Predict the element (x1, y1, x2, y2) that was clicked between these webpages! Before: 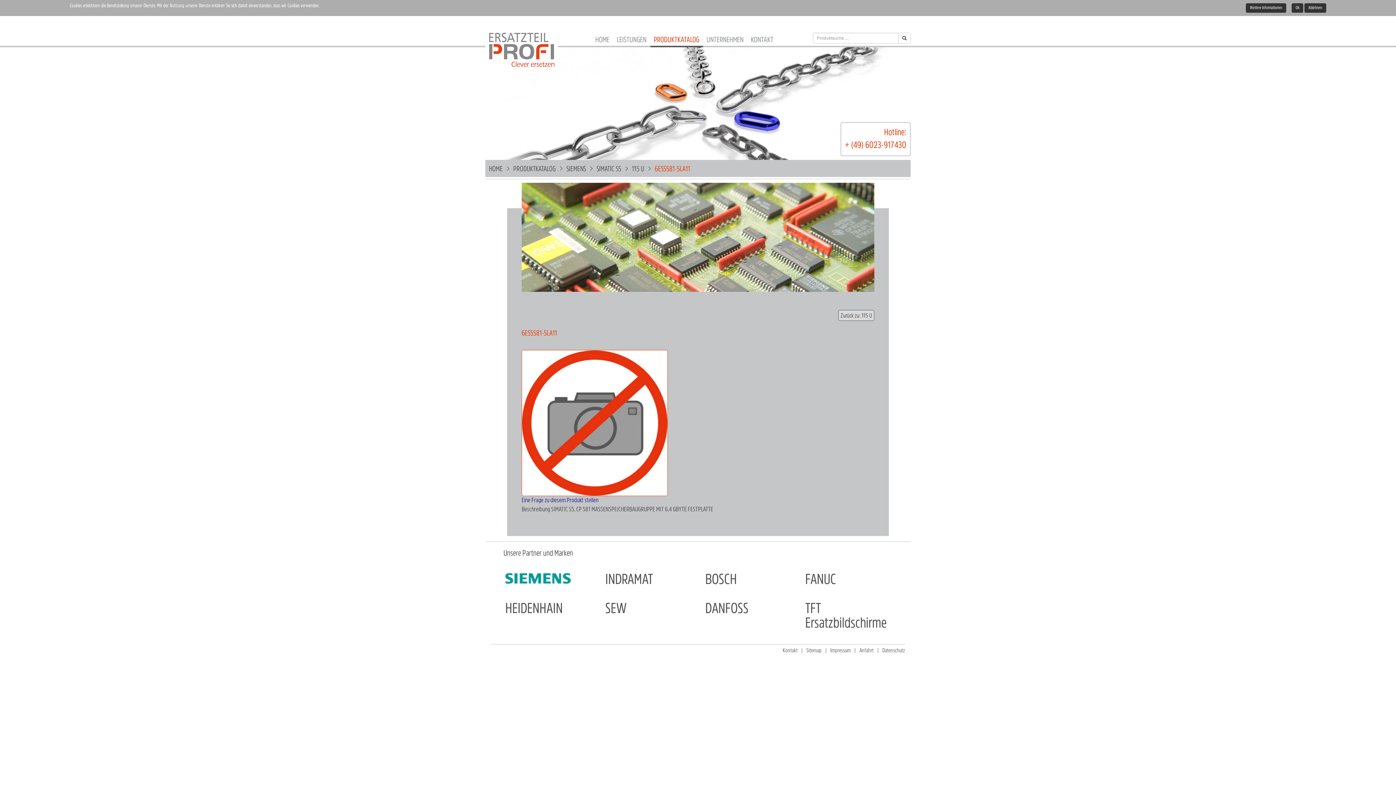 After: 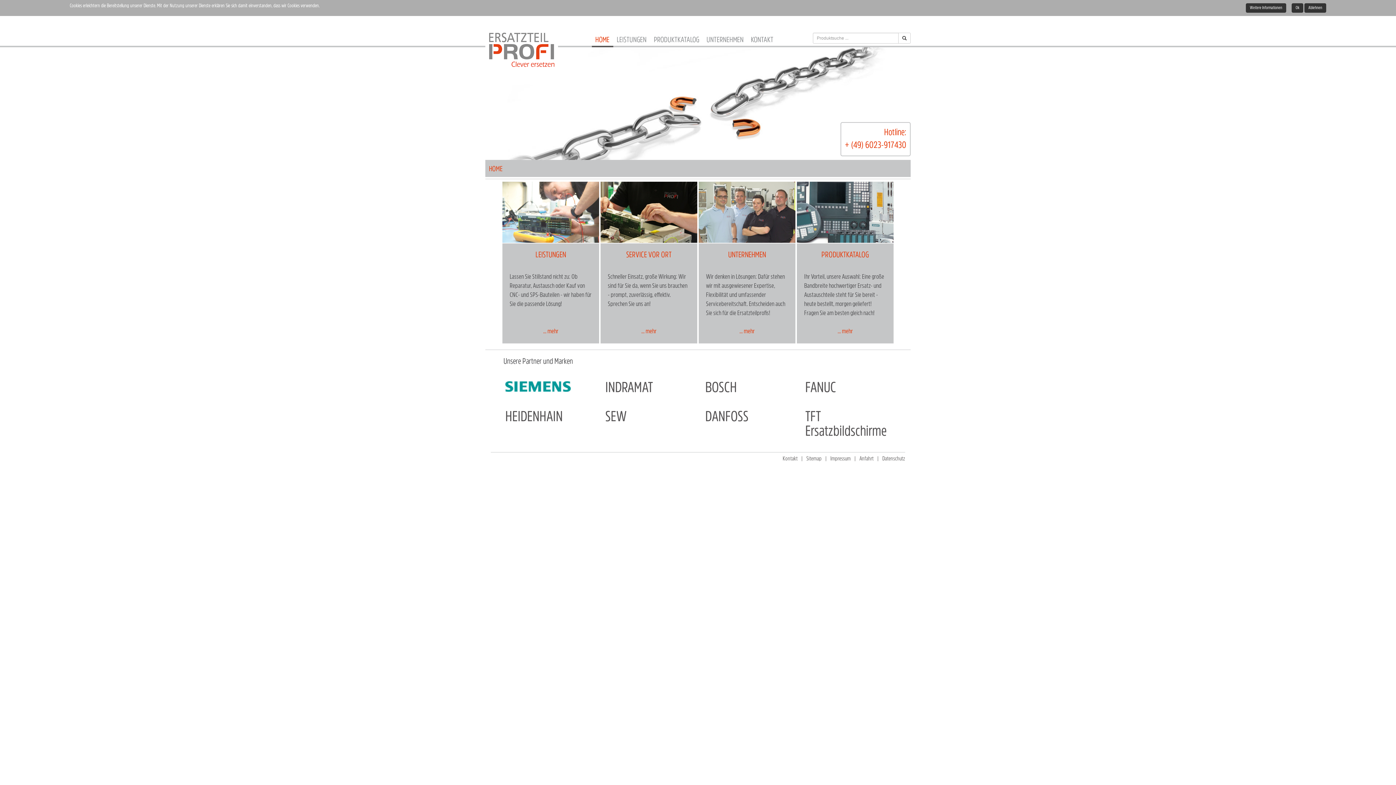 Action: label: HOME bbox: (595, 36, 609, 44)